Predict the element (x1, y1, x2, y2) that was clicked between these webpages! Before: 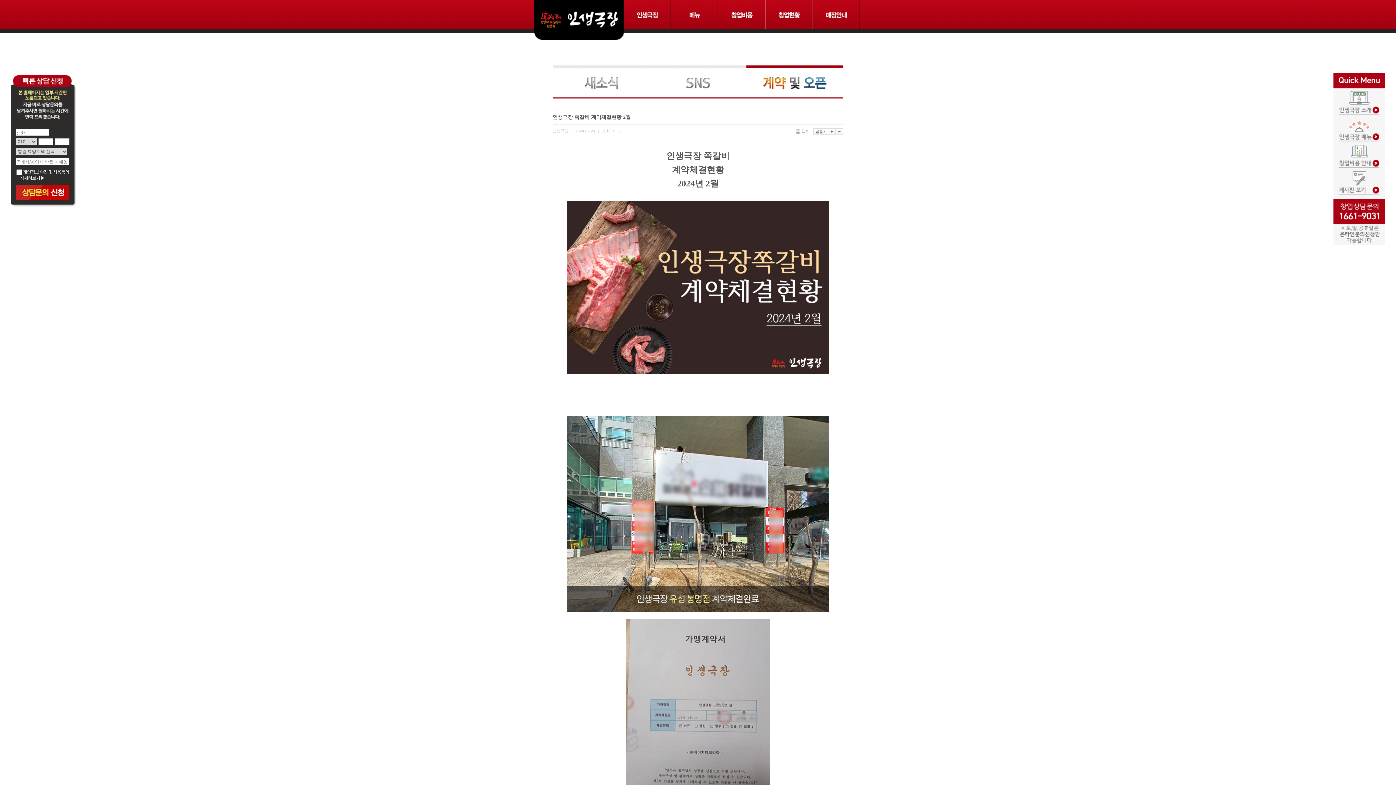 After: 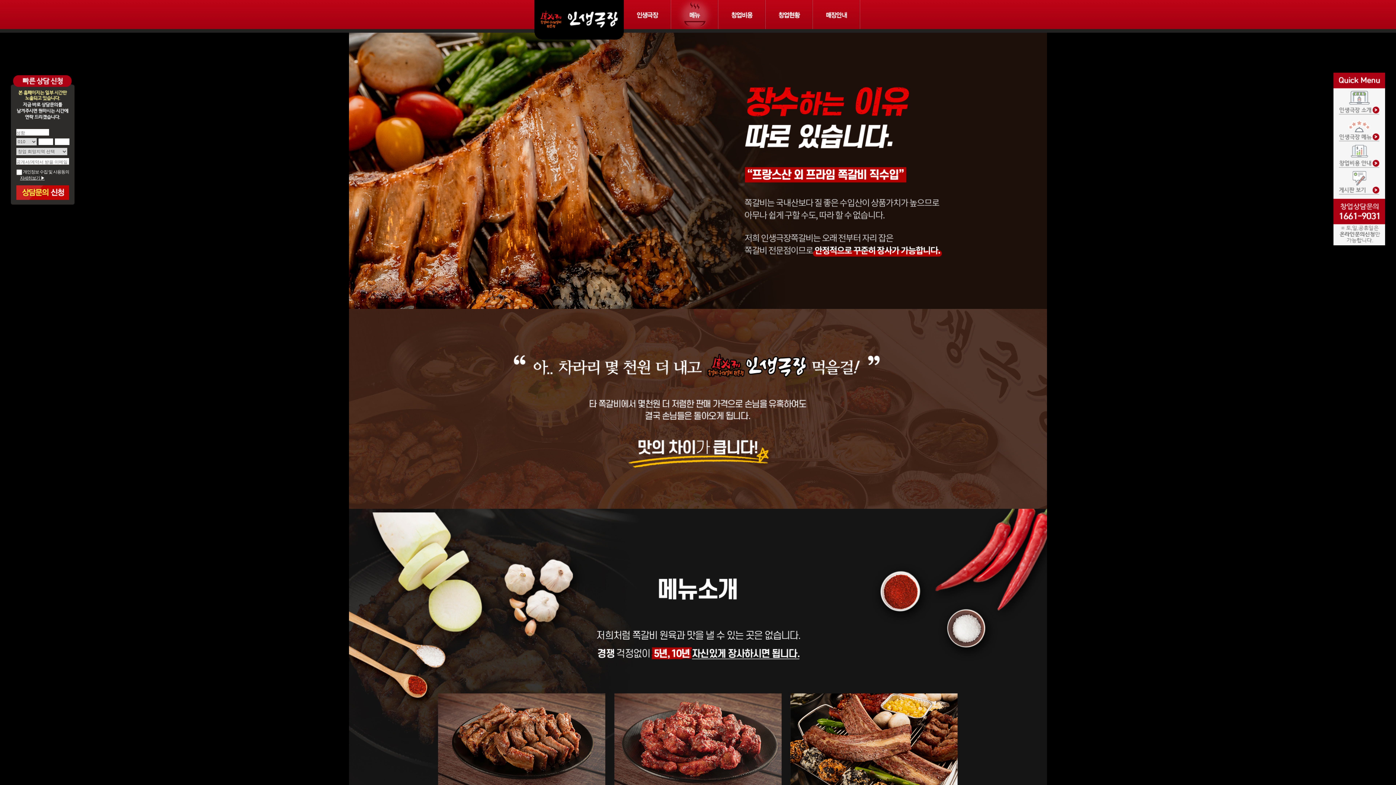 Action: bbox: (1333, 113, 1385, 138) label: 인생극장 메뉴